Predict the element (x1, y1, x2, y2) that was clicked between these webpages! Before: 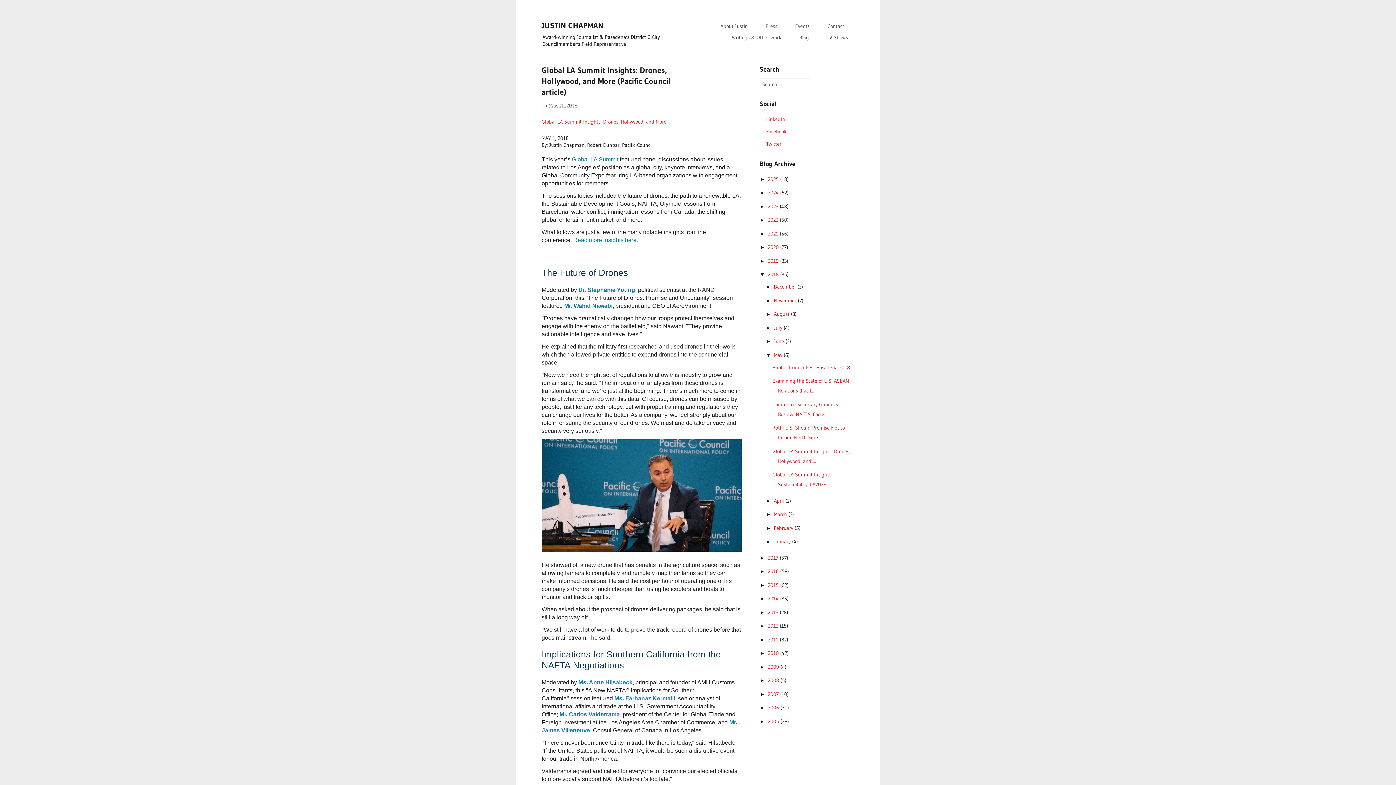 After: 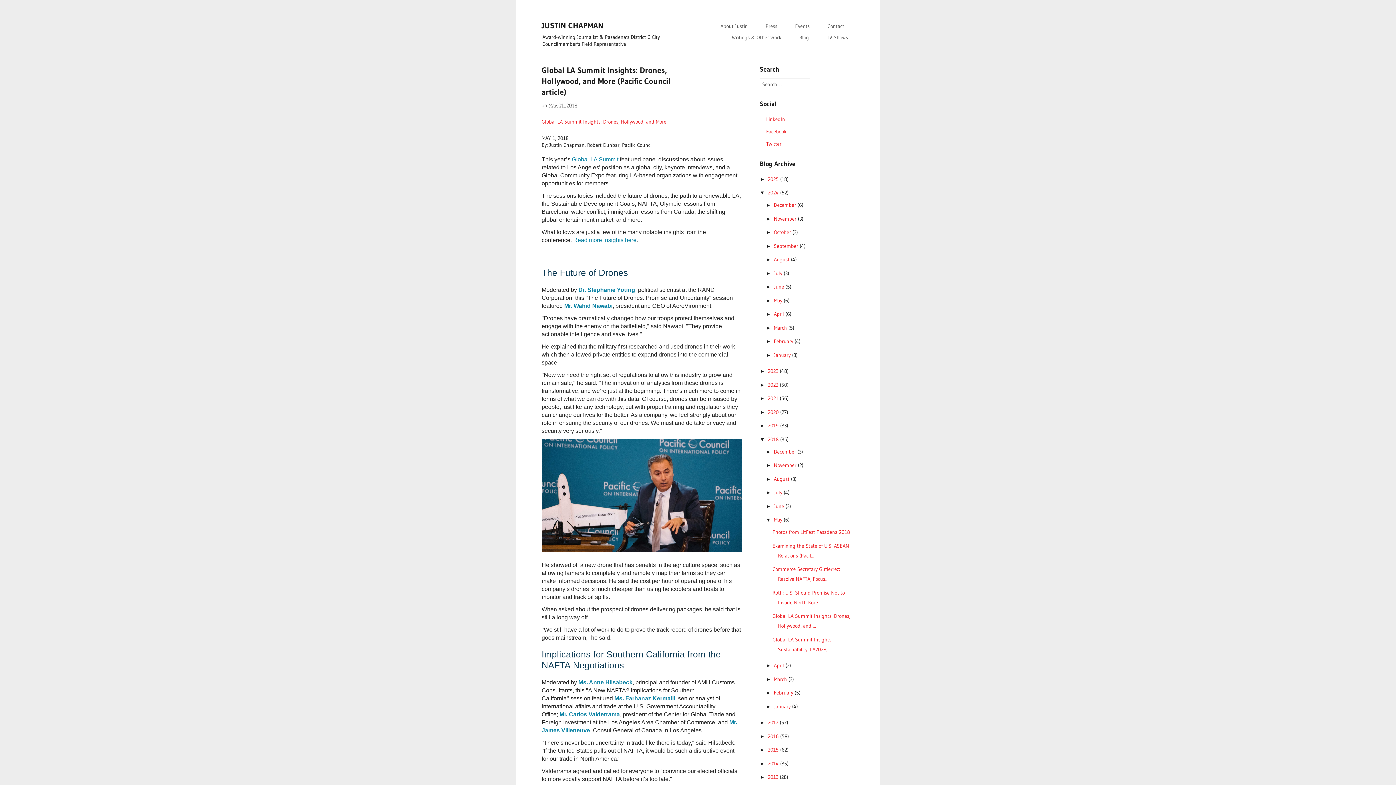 Action: bbox: (760, 189, 768, 195) label: ►  